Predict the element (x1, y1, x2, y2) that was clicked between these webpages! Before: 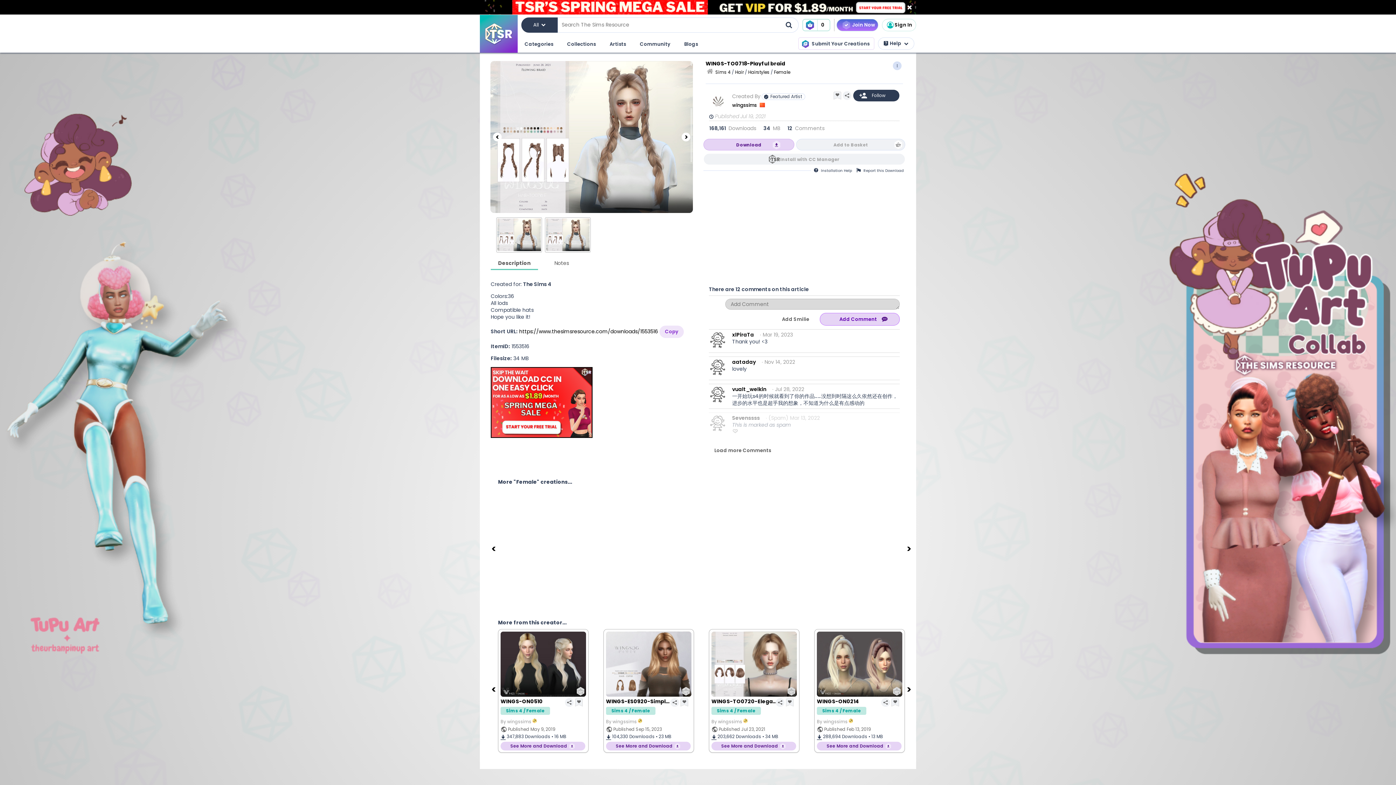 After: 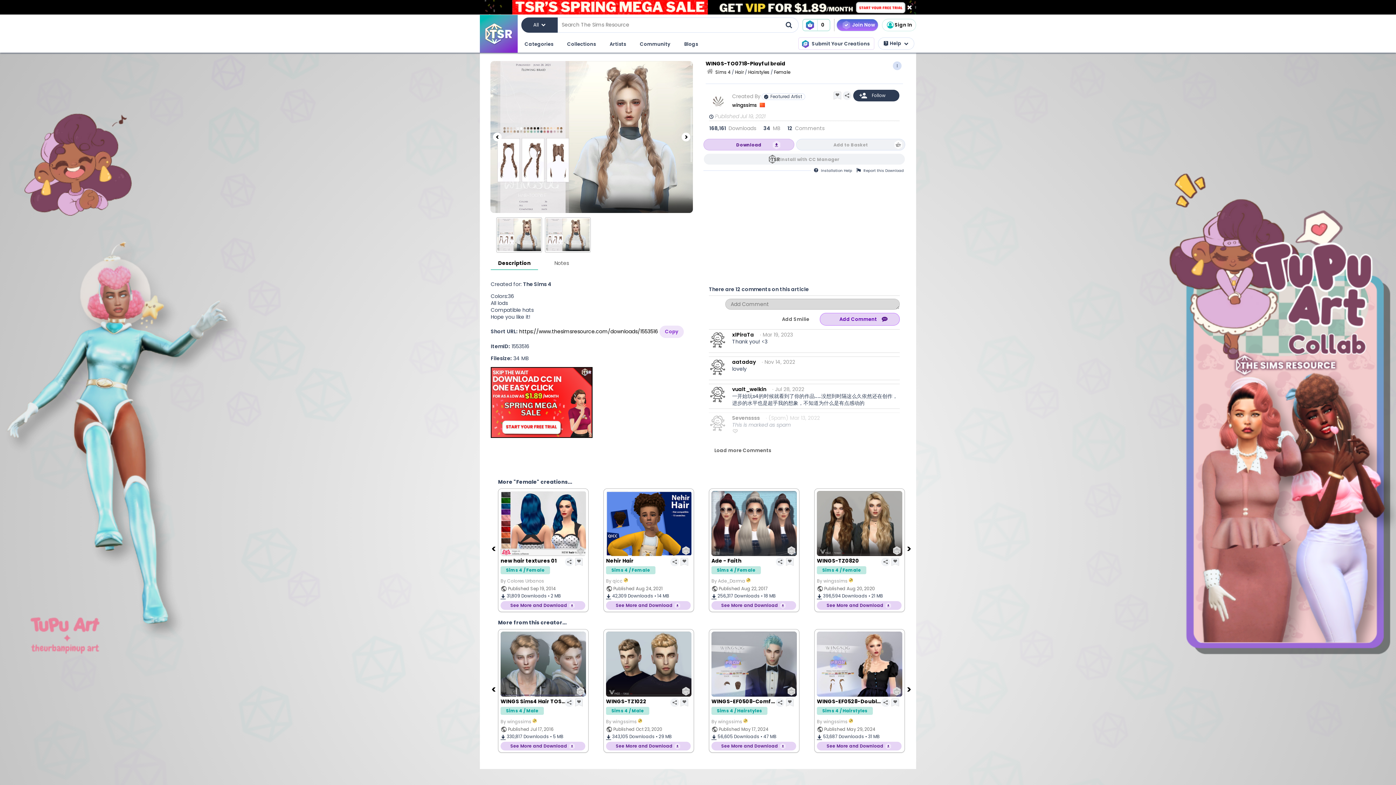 Action: bbox: (490, 256, 538, 267) label: Description